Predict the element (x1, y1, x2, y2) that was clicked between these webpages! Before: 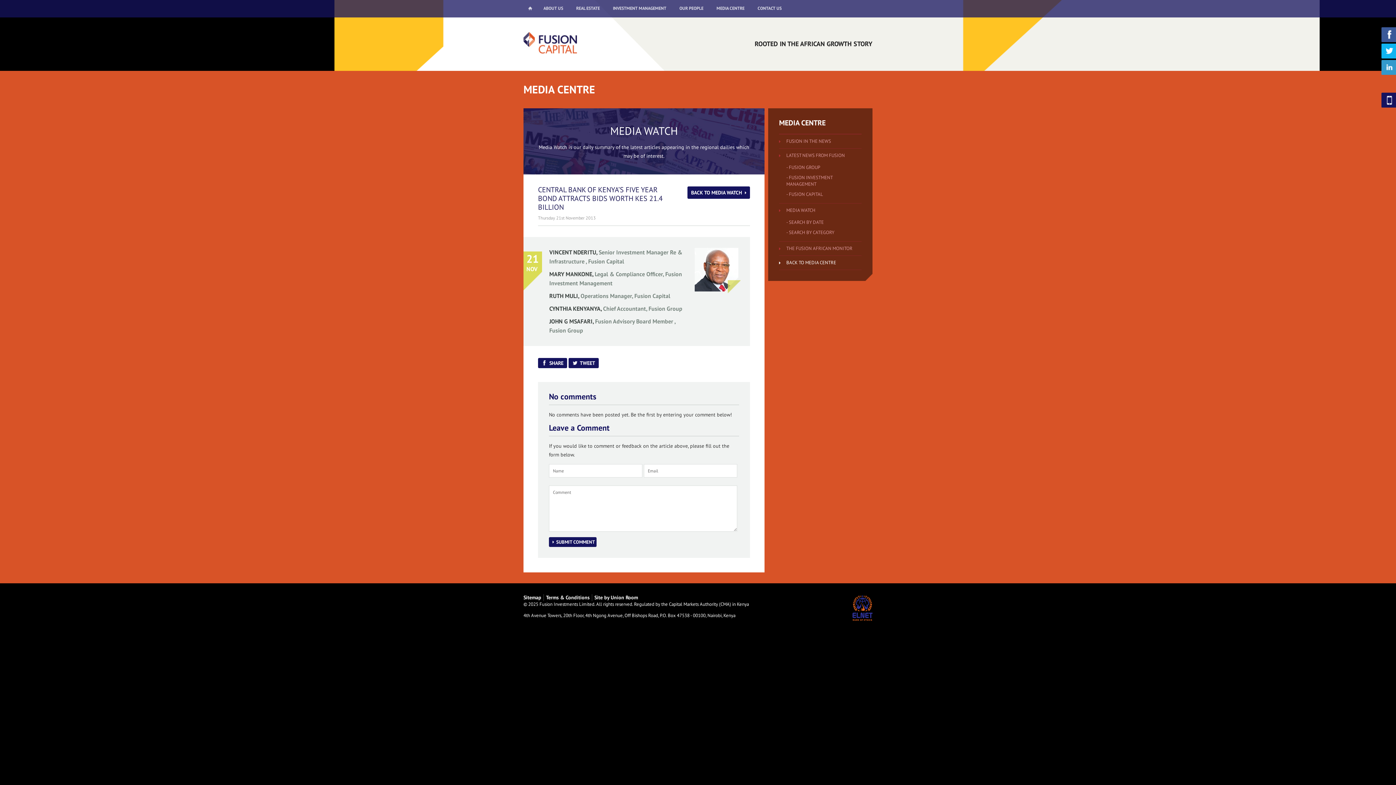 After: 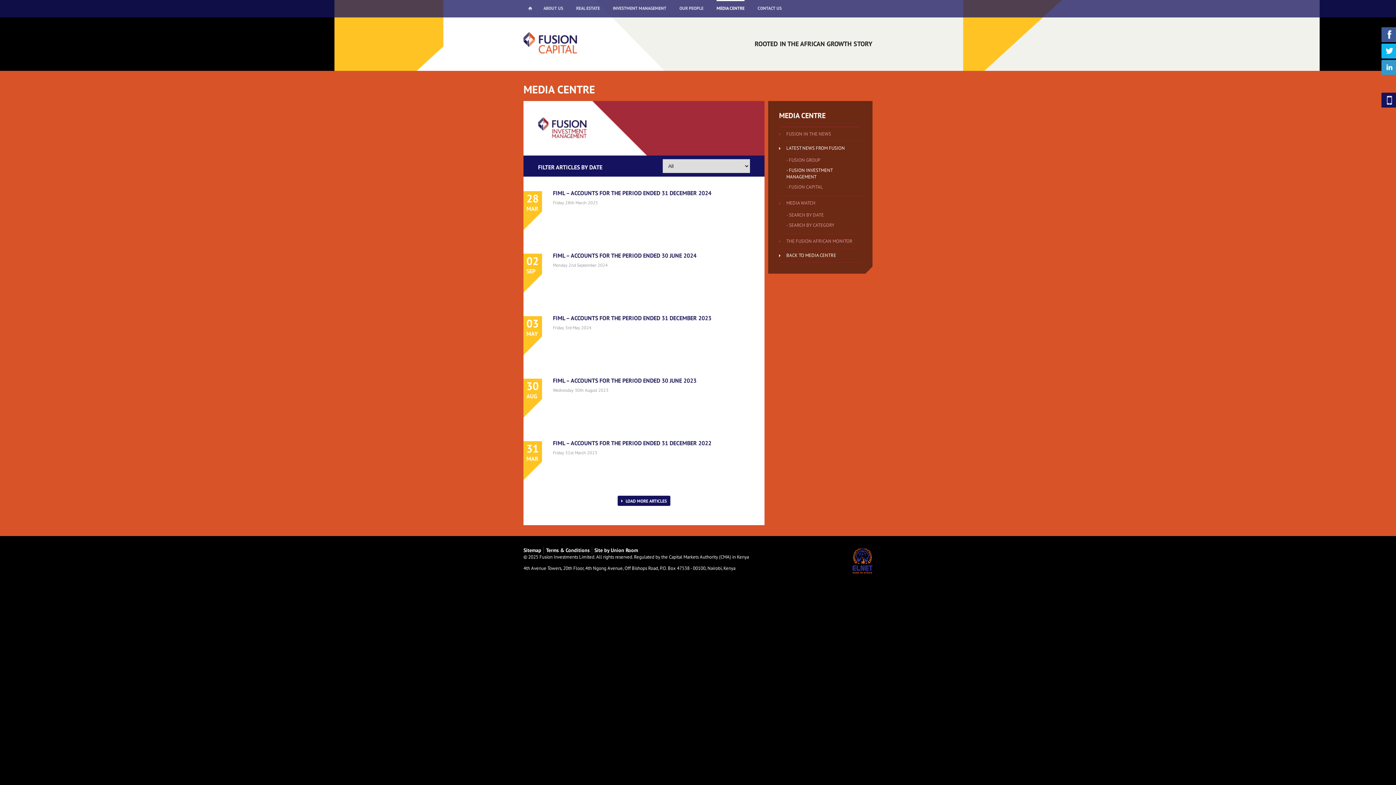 Action: label: - FUSION INVESTMENT MANAGEMENT bbox: (779, 174, 861, 187)